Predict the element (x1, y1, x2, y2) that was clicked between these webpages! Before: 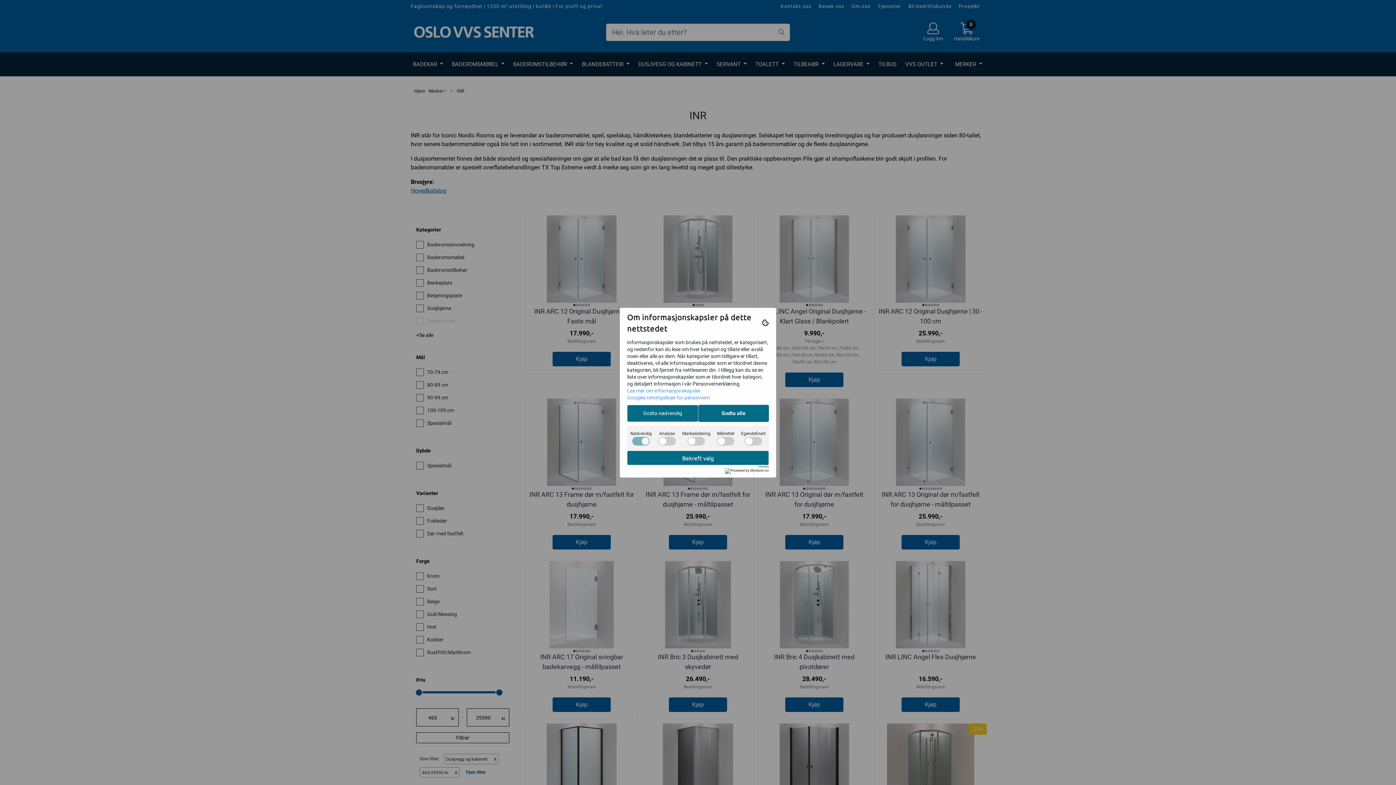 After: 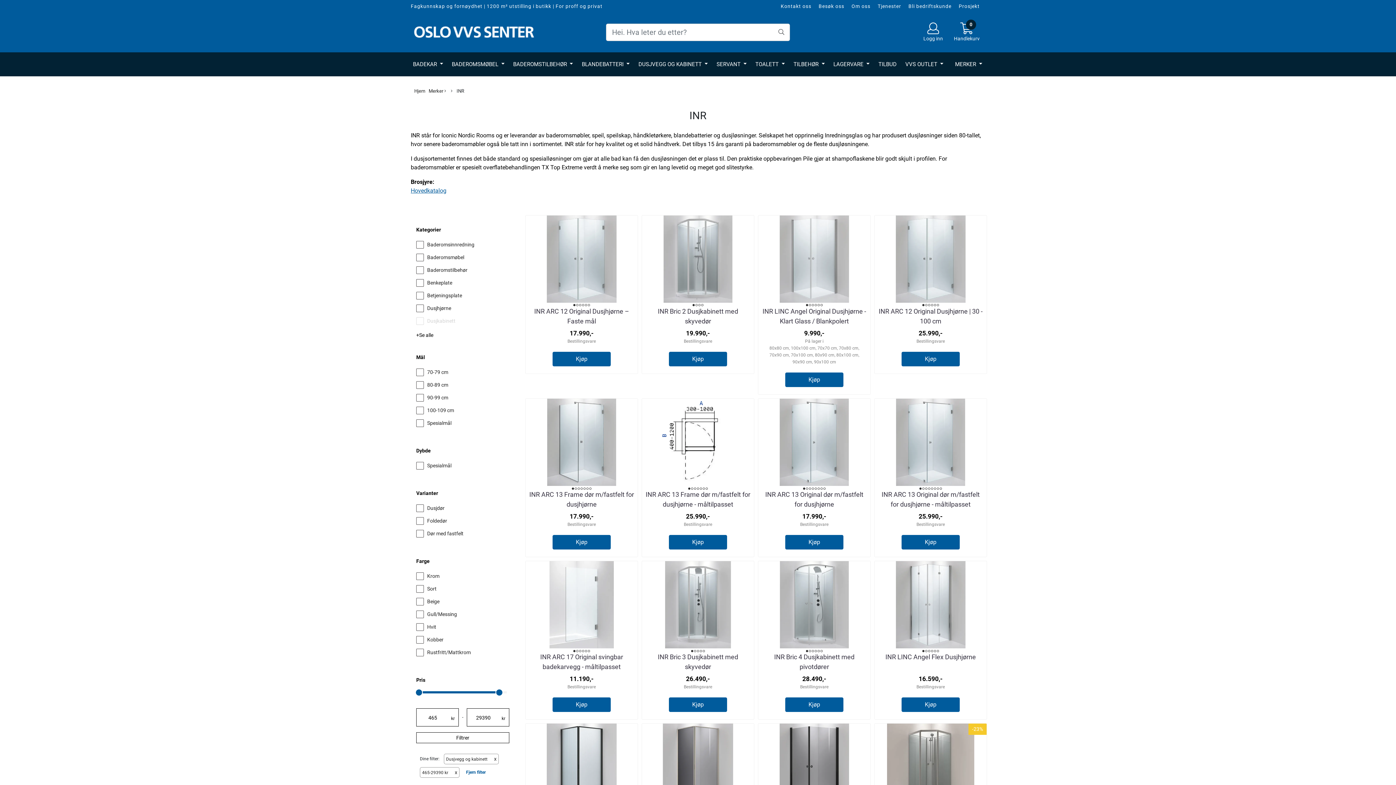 Action: bbox: (627, 404, 698, 422) label: Godta nødvendig